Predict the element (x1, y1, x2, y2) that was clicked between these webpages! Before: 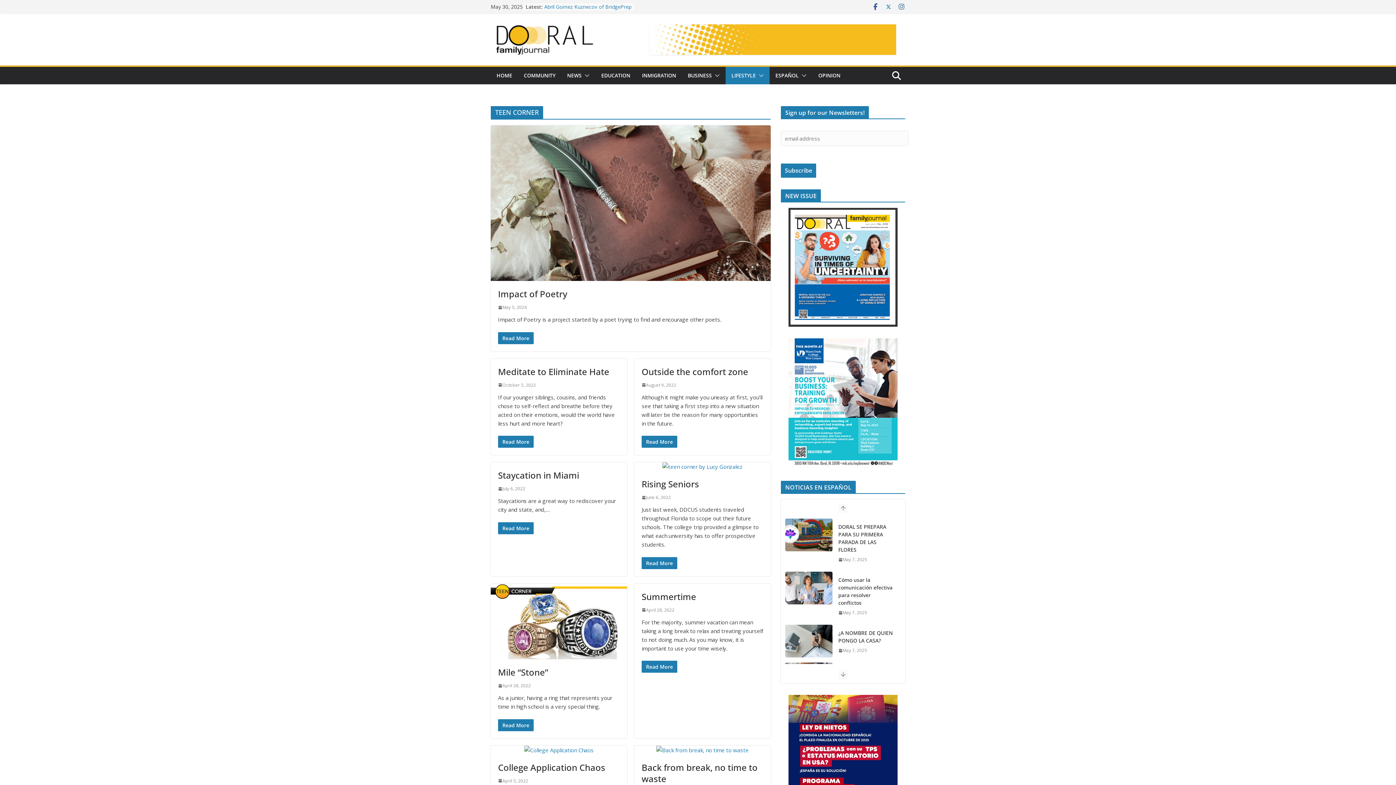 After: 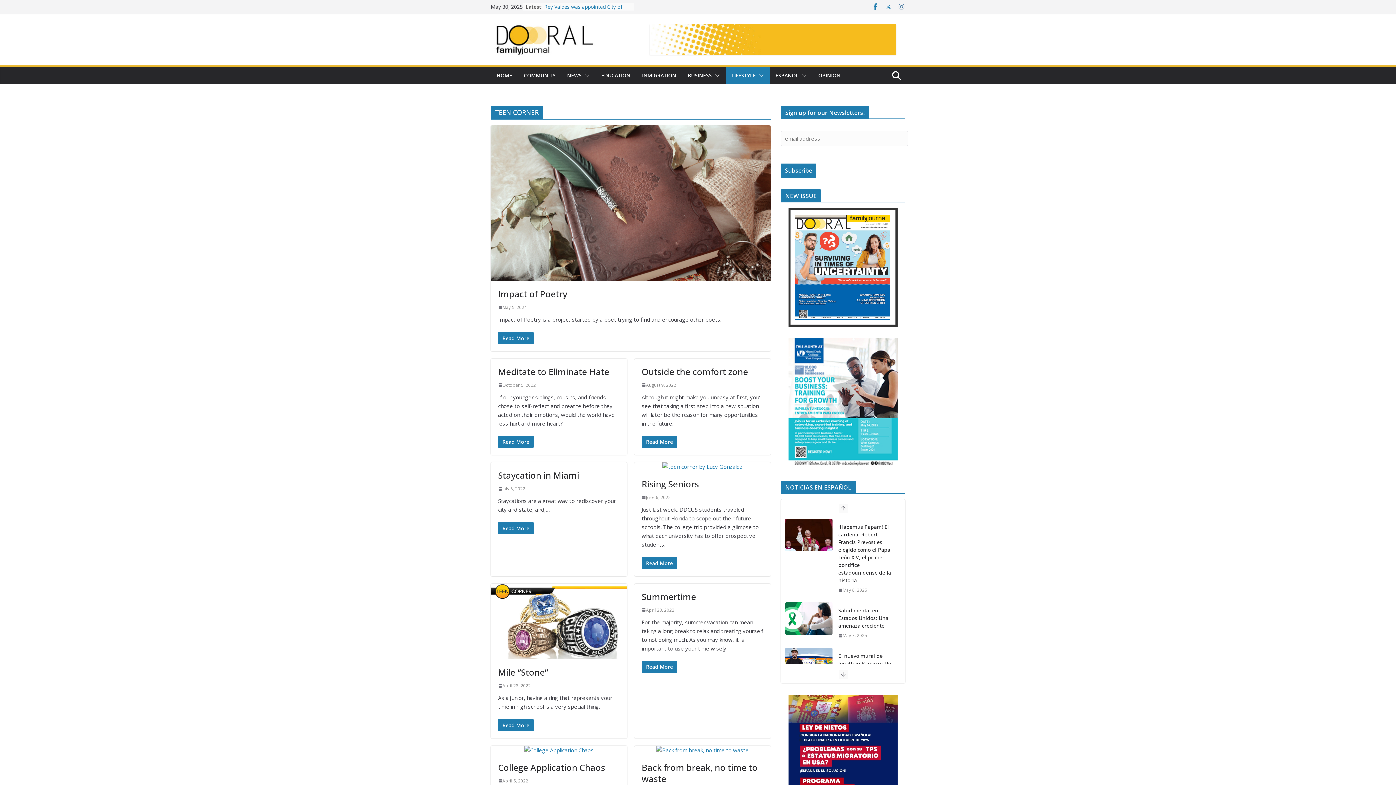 Action: bbox: (872, 3, 879, 10)